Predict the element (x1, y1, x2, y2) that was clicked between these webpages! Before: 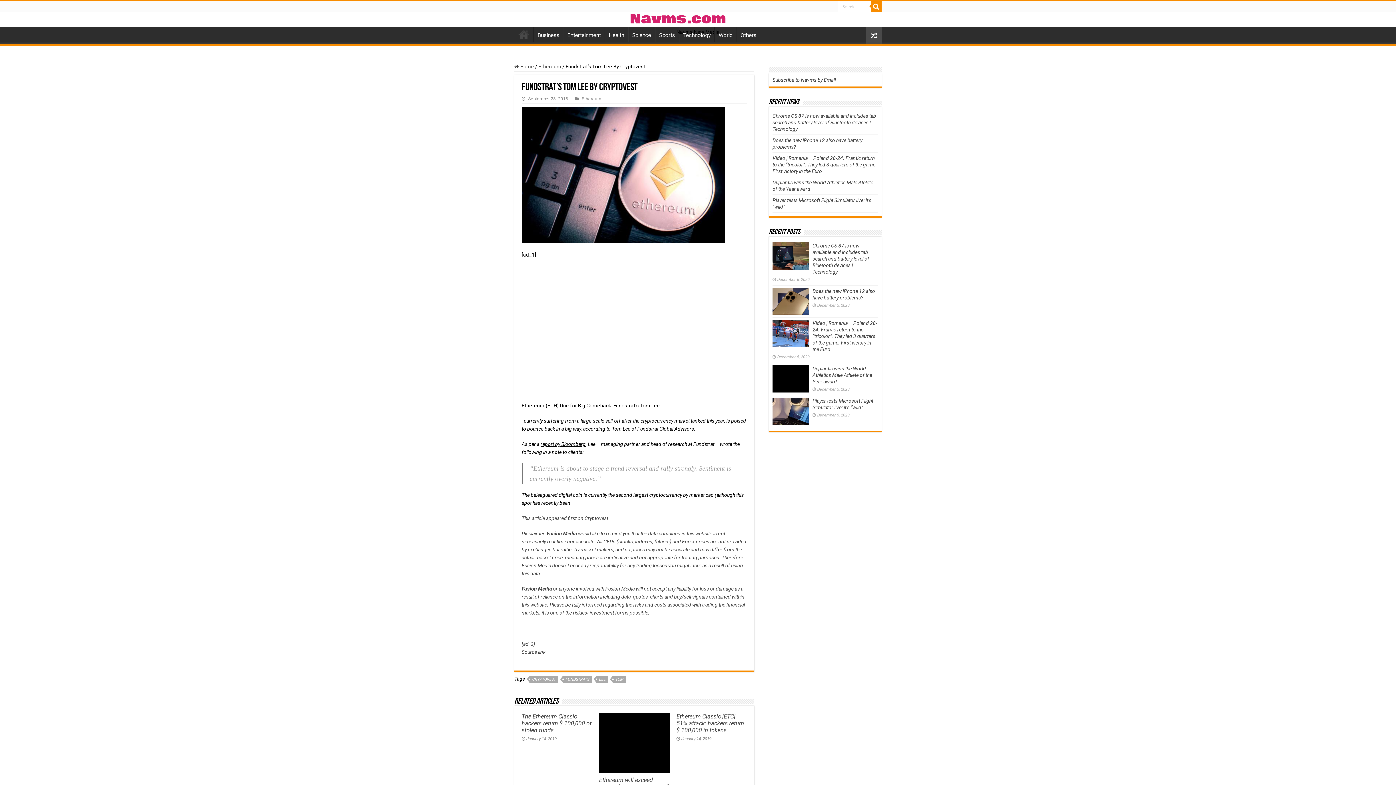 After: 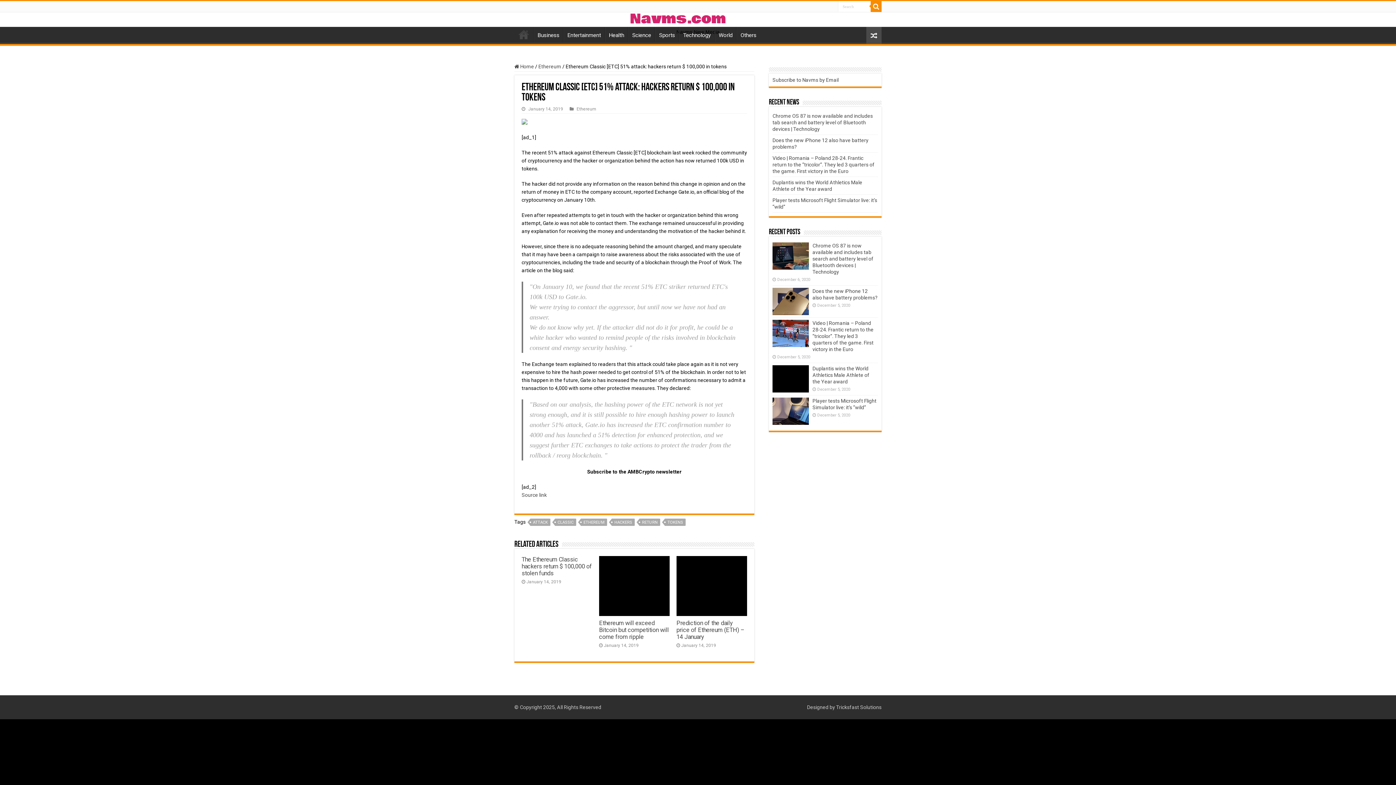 Action: bbox: (676, 713, 744, 734) label: Ethereum Classic [ETC] 51% attack: hackers return $ 100,000 in tokens